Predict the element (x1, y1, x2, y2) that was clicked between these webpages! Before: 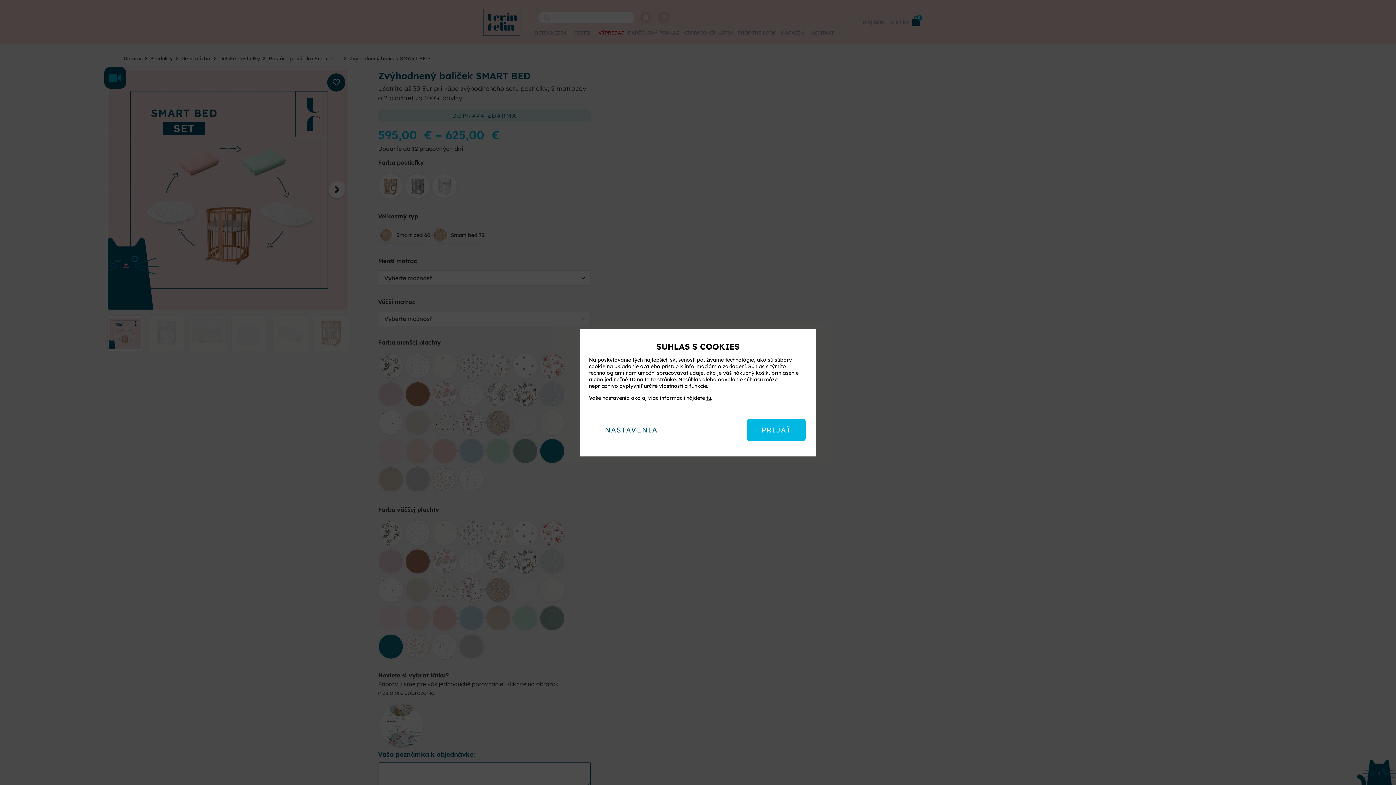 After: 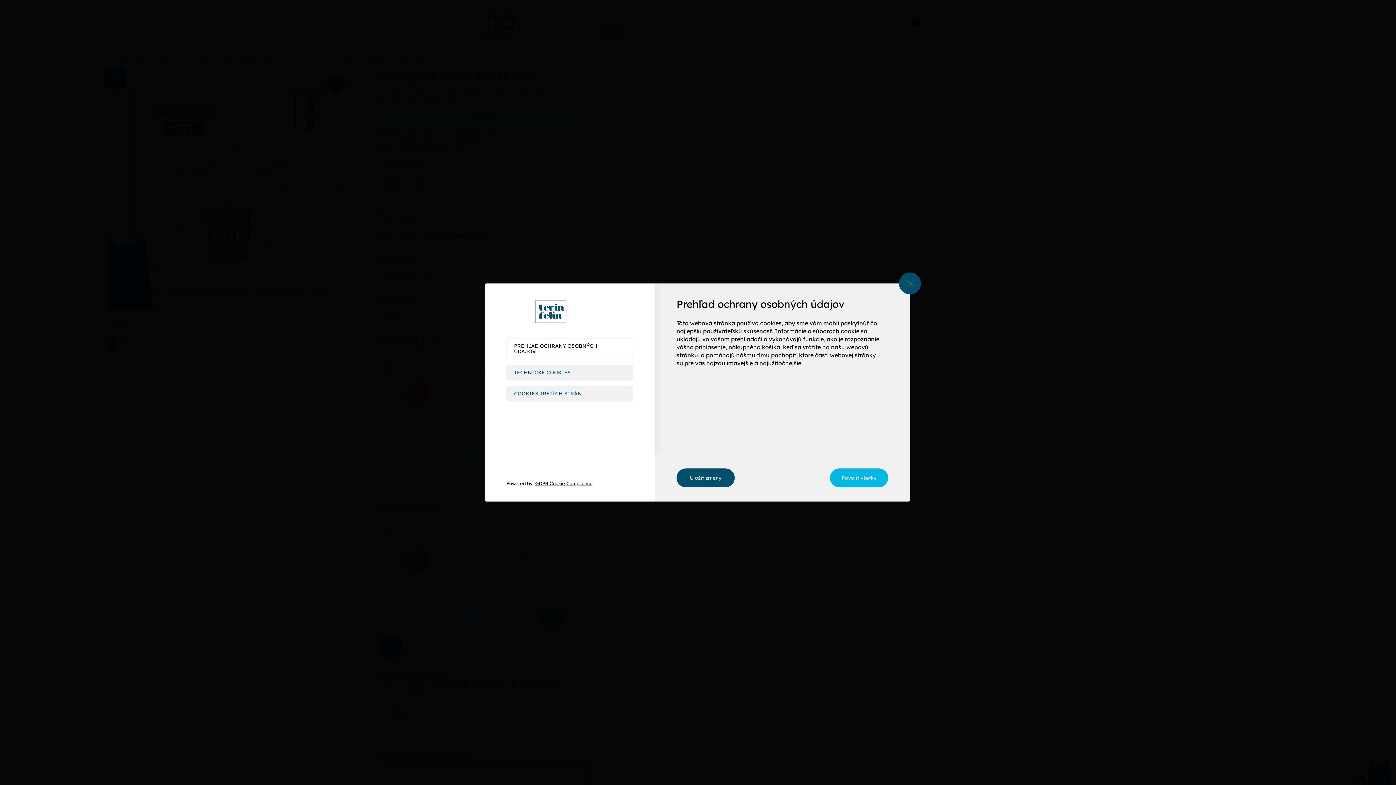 Action: label: Nastavenia bbox: (590, 419, 672, 440)